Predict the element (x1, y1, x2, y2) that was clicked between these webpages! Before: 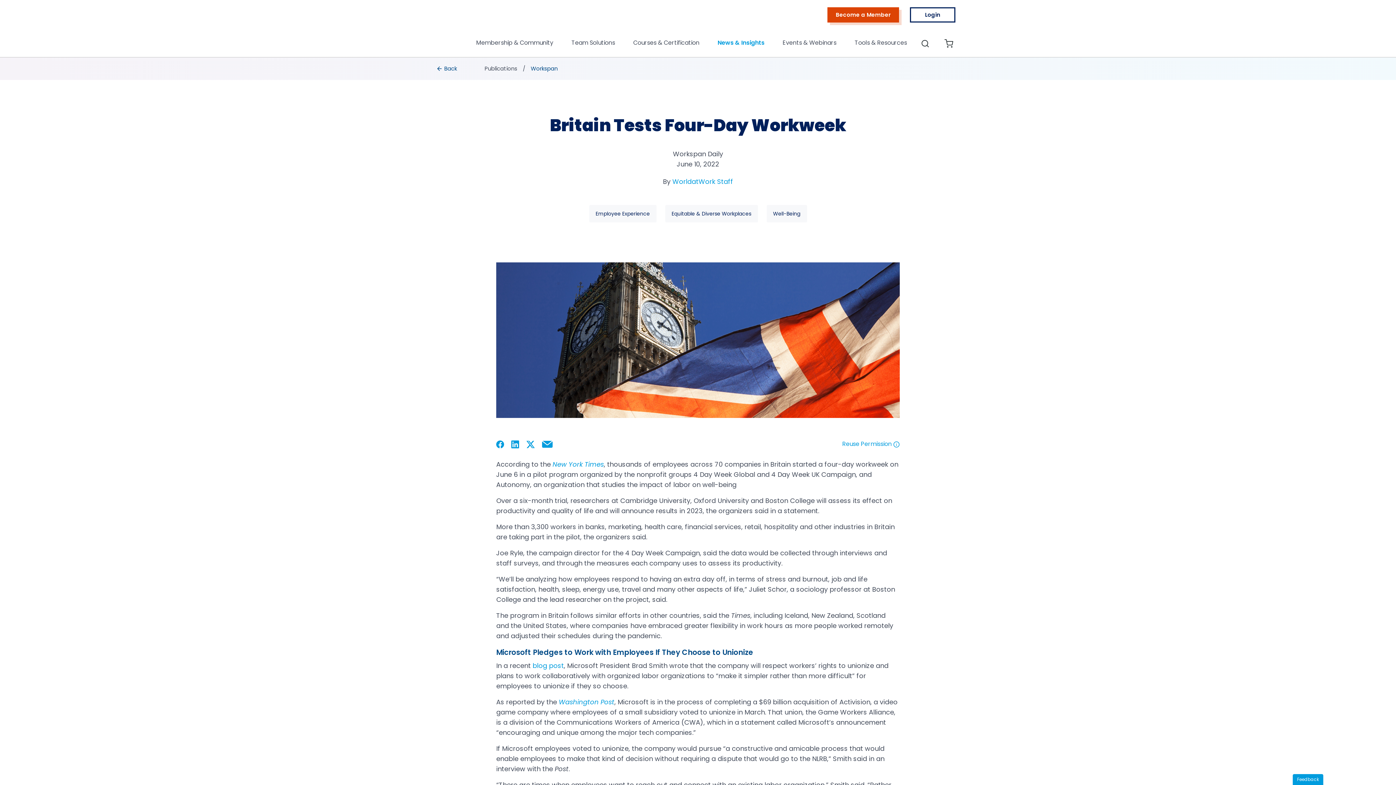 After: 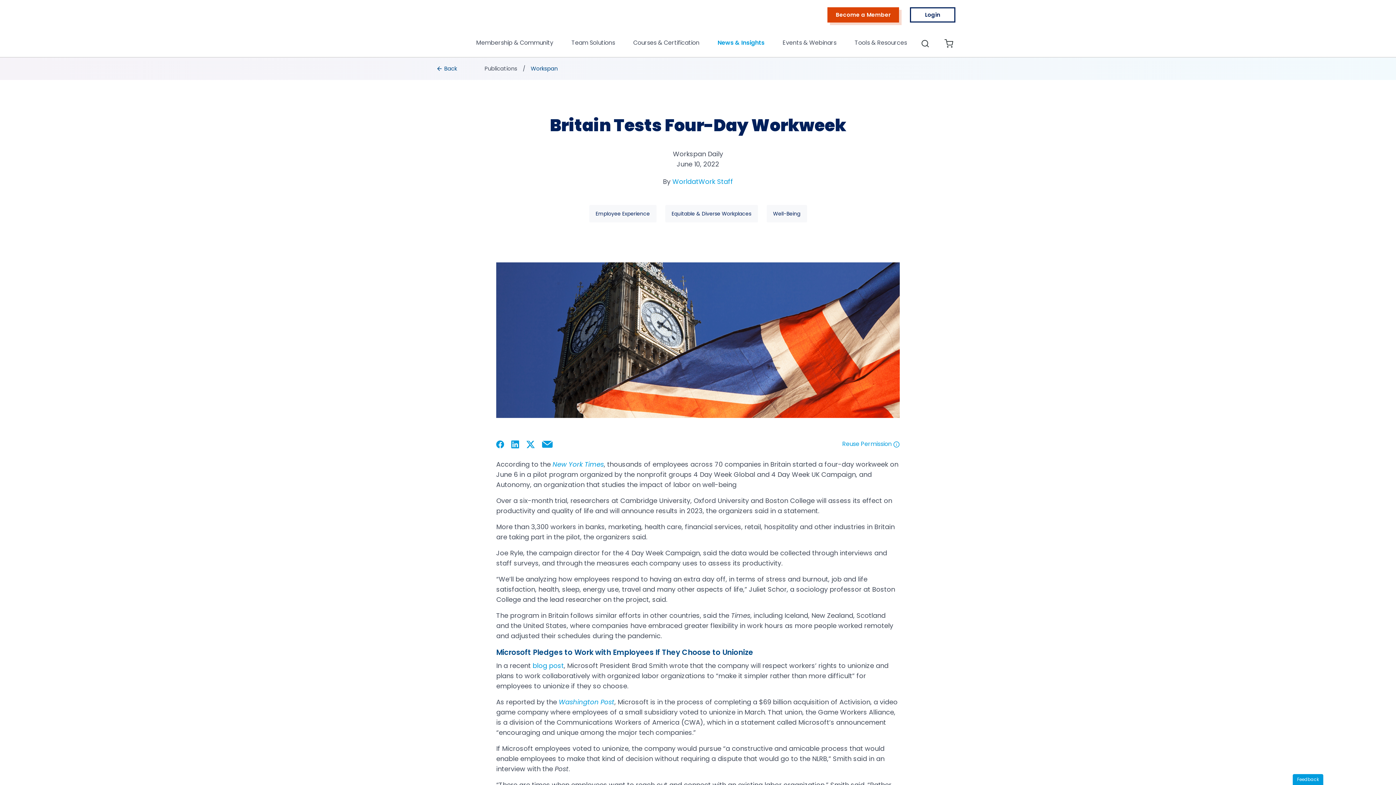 Action: bbox: (526, 440, 542, 448) label: Share on Twitter